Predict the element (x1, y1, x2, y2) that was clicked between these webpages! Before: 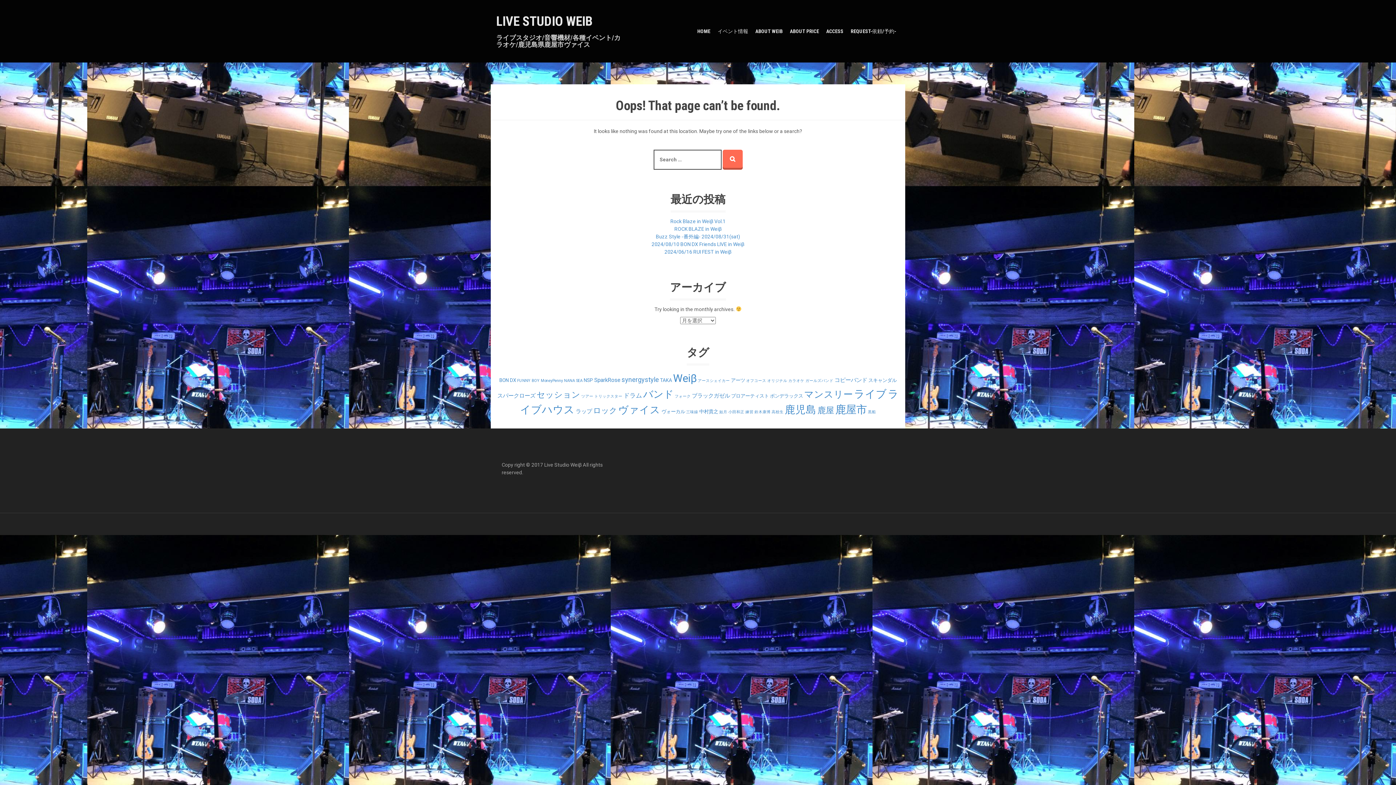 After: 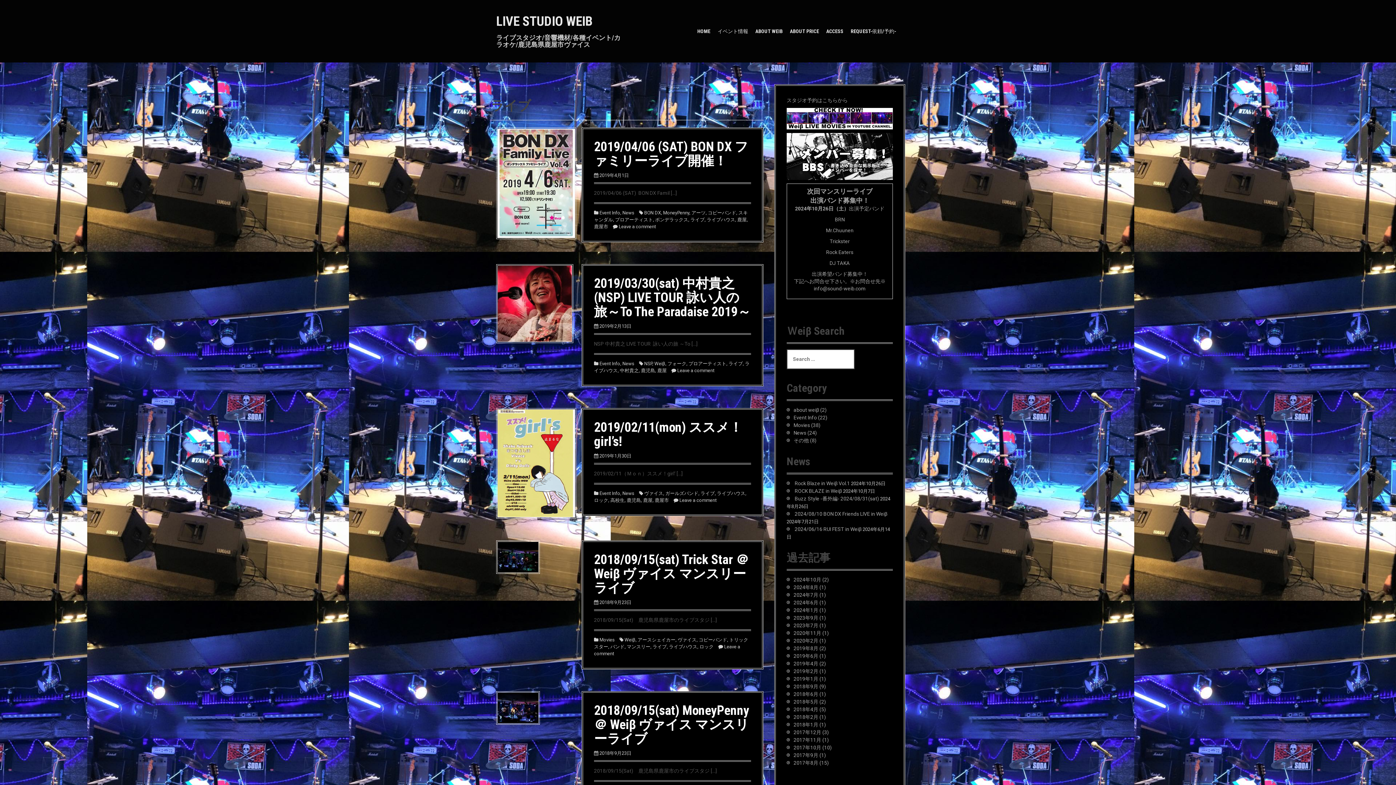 Action: label: ライブ (29個の項目) bbox: (854, 388, 886, 400)